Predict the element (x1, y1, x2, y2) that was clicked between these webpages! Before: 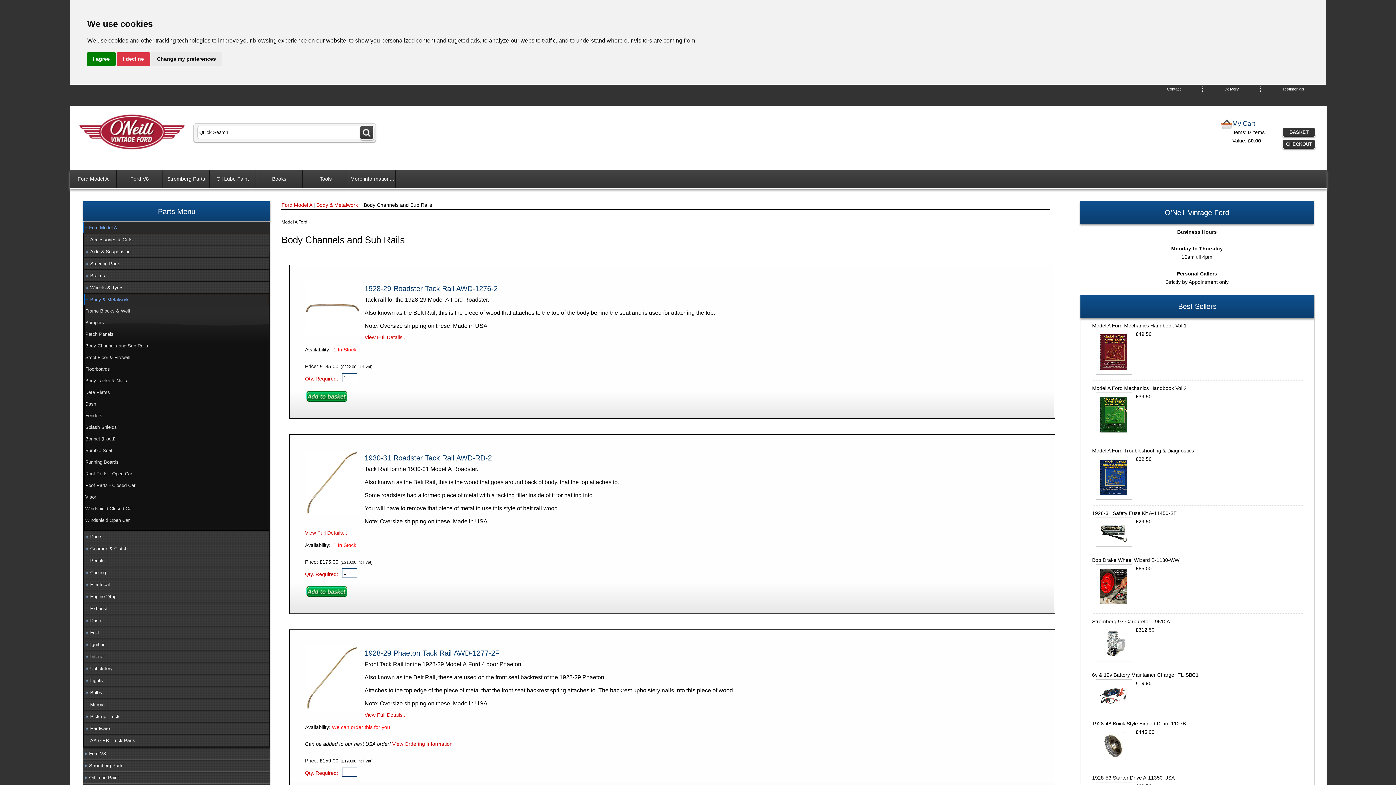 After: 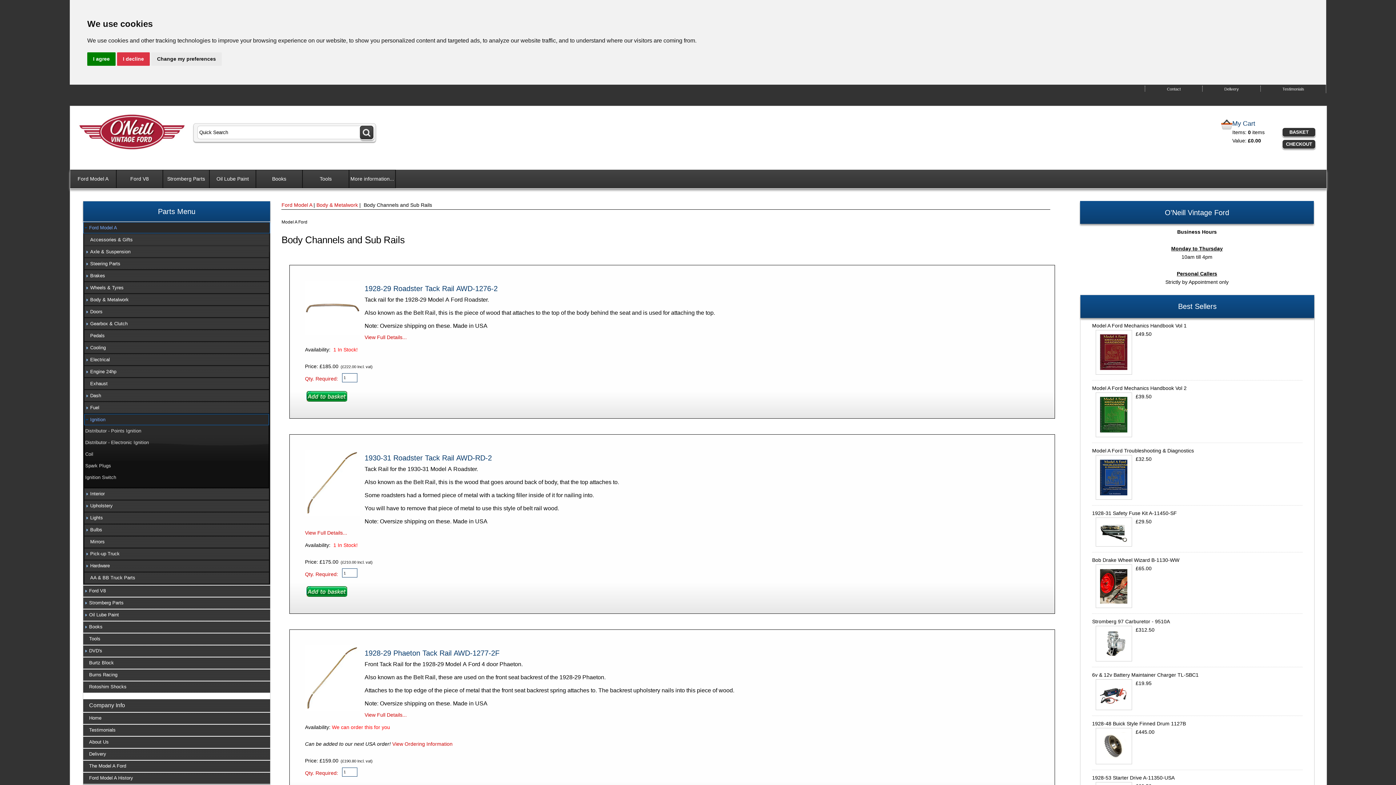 Action: label: Ignition bbox: (90, 642, 105, 647)